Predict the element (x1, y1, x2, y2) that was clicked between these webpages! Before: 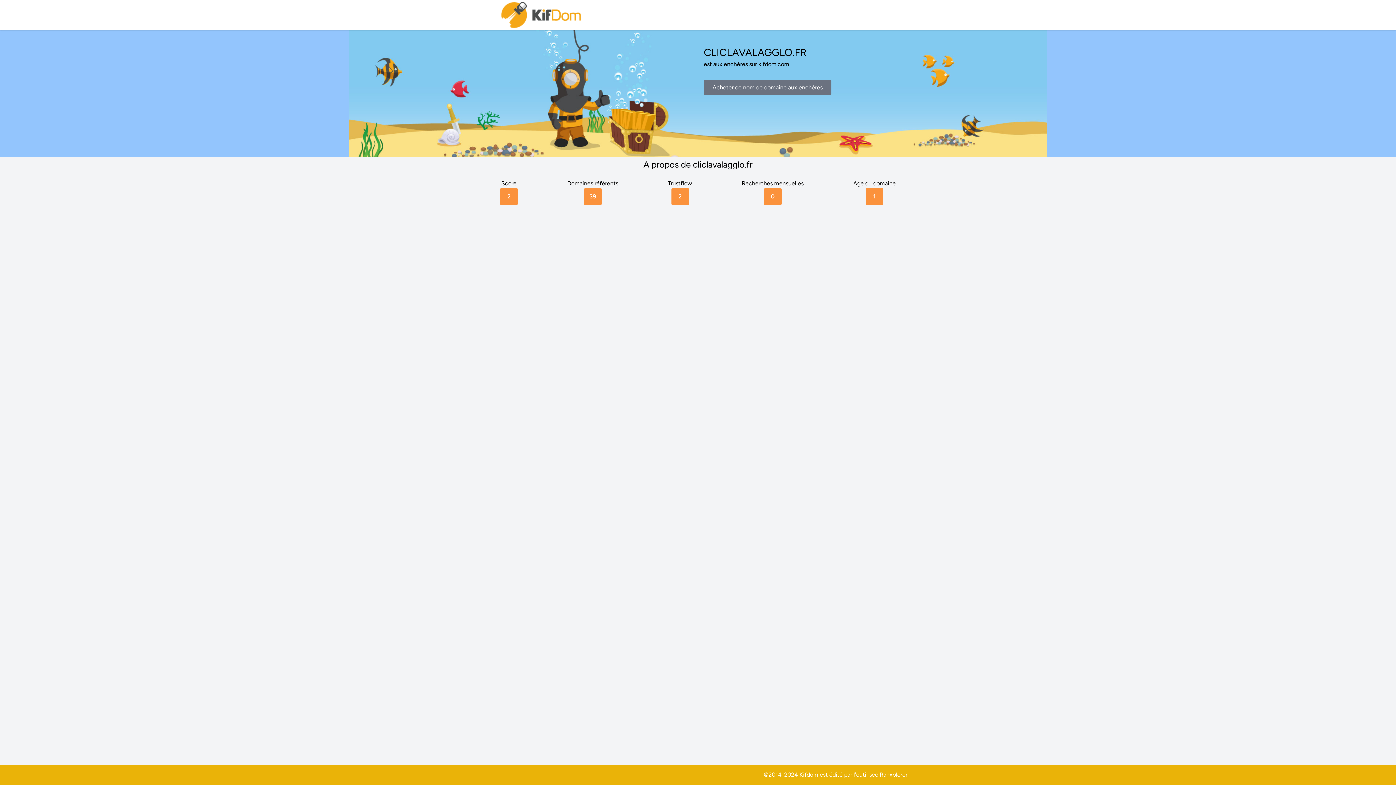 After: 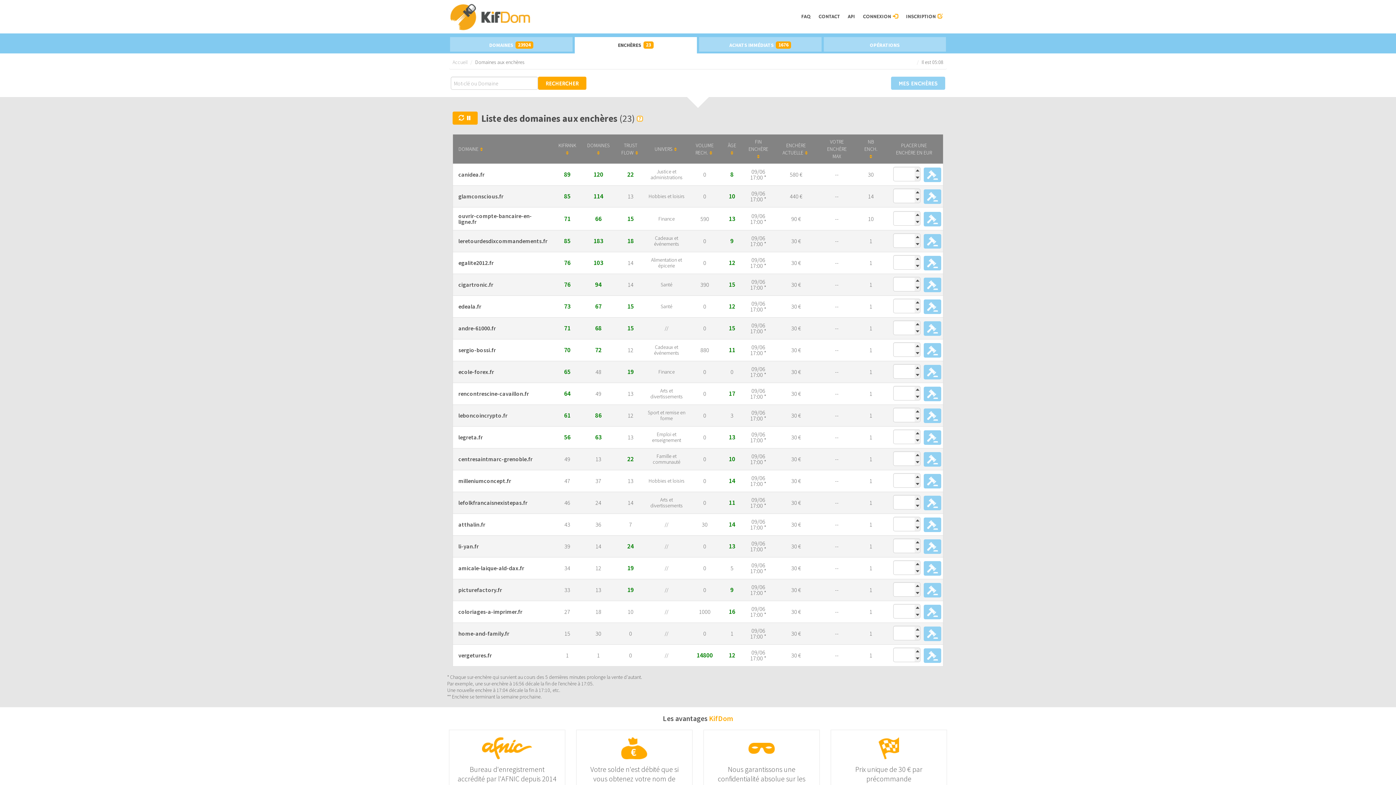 Action: bbox: (704, 79, 831, 95) label: Acheter ce nom de domaine aux enchères